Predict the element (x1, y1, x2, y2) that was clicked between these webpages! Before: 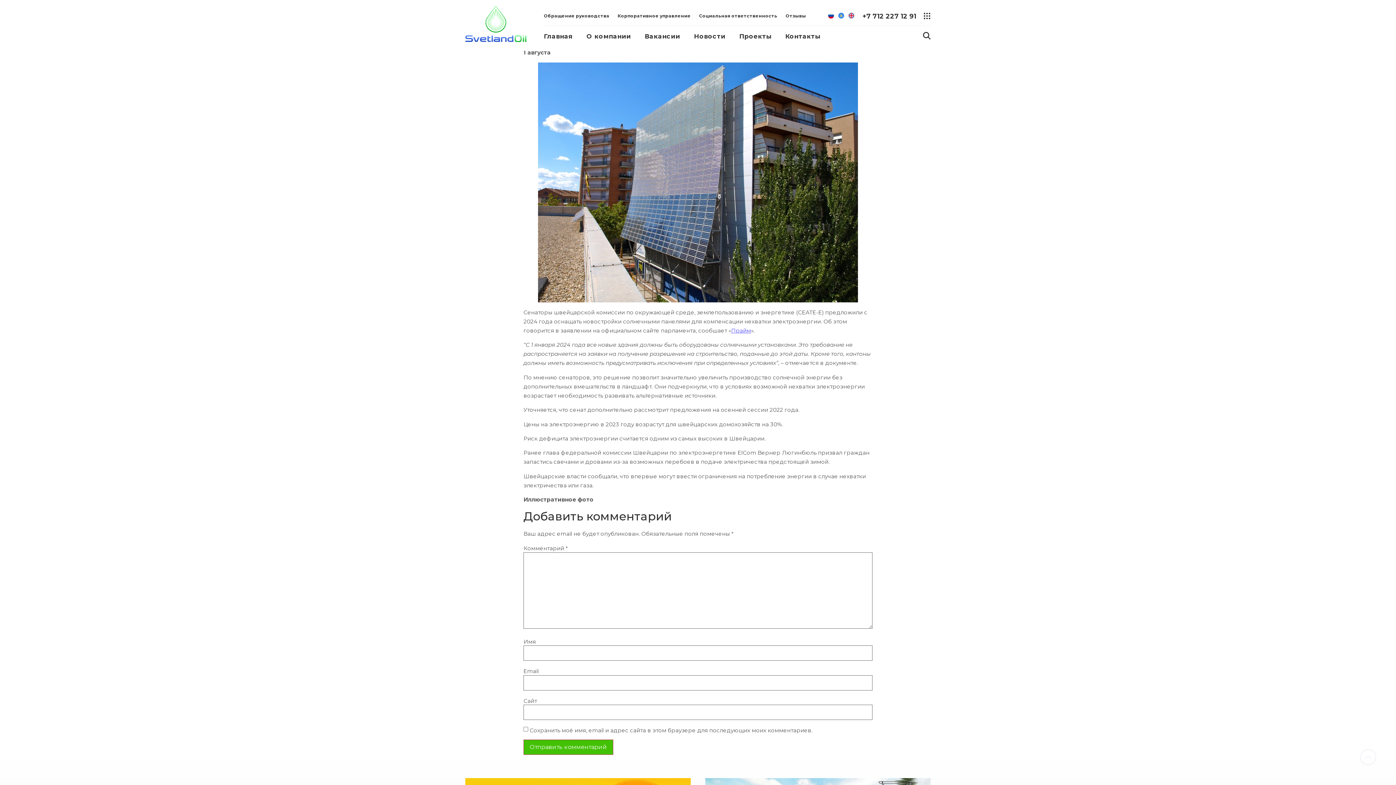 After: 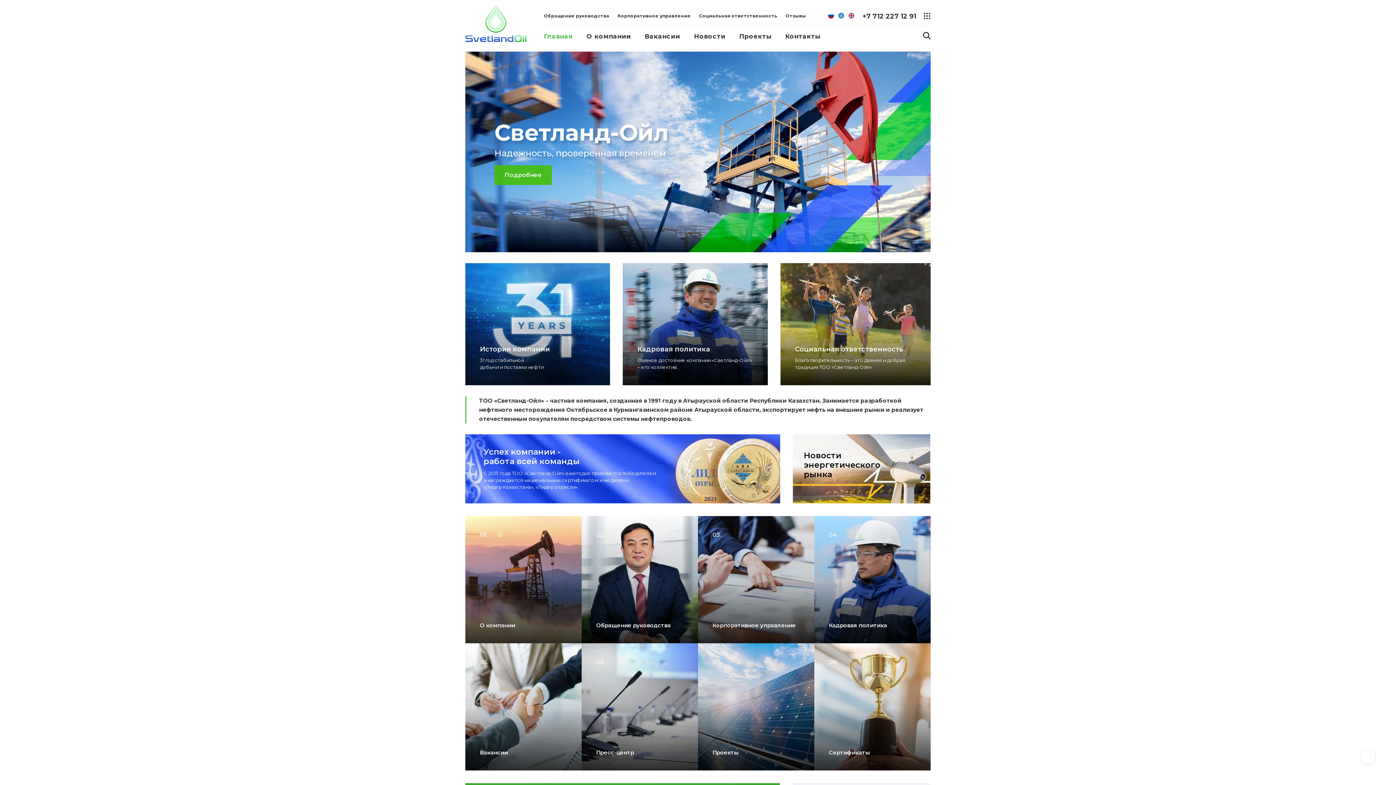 Action: label: Главная bbox: (543, 25, 572, 47)